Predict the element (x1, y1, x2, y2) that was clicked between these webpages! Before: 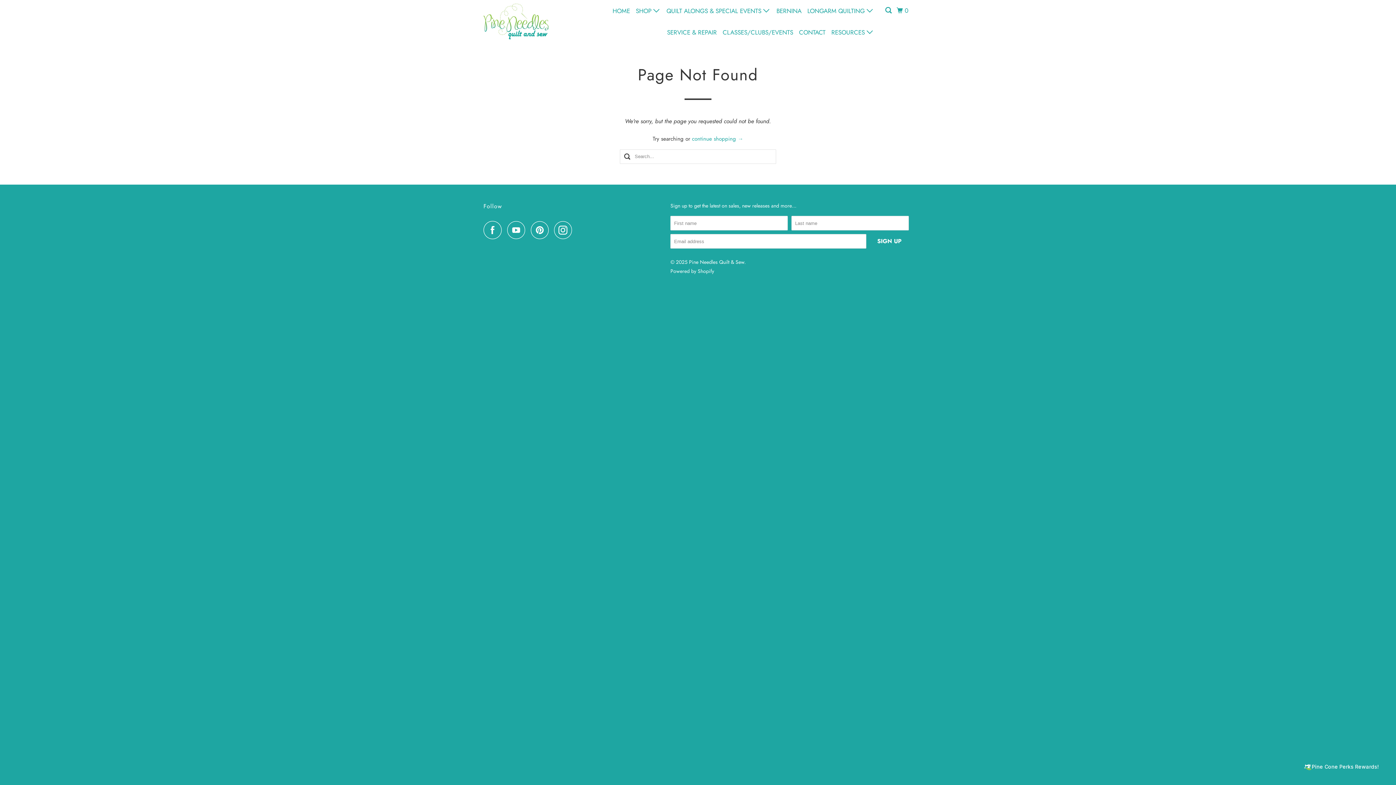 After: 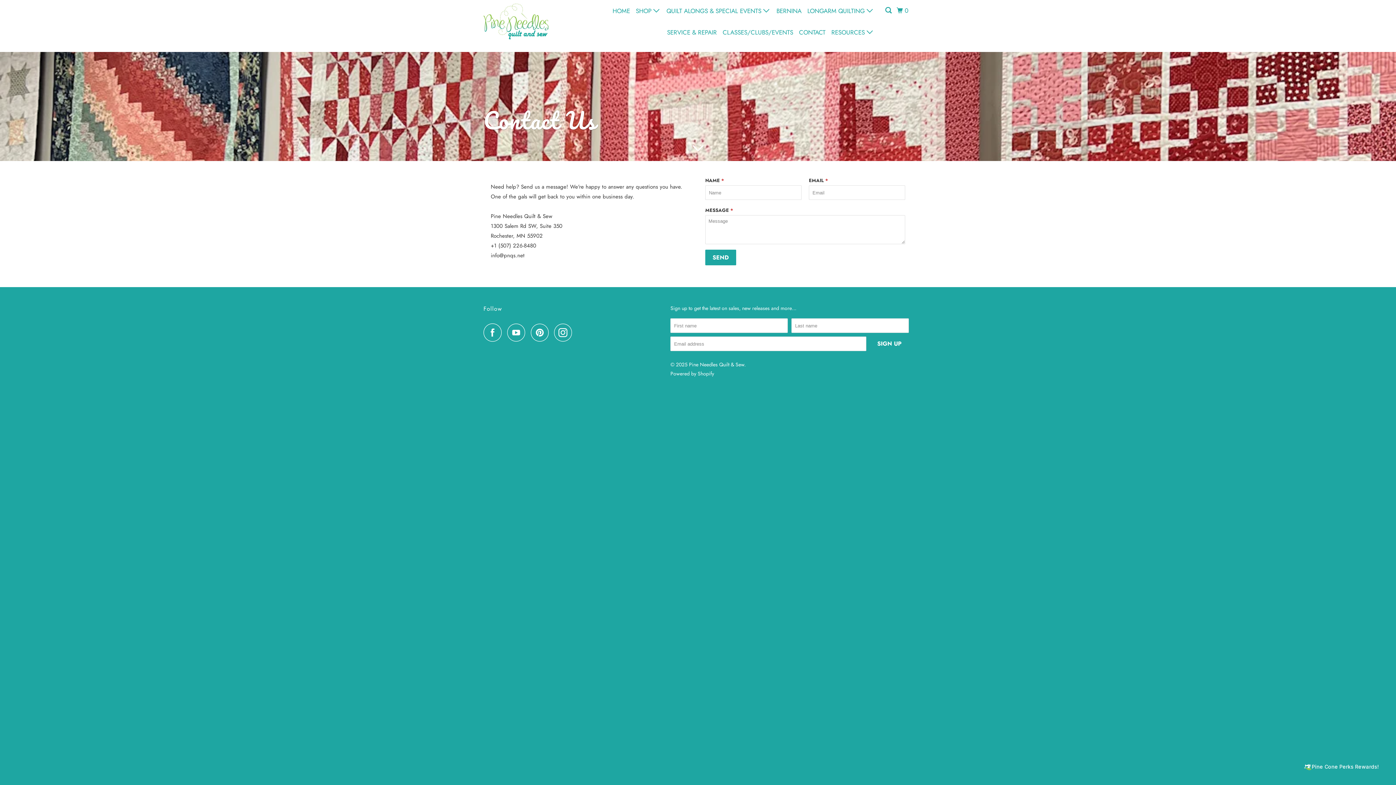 Action: bbox: (797, 25, 827, 39) label: CONTACT